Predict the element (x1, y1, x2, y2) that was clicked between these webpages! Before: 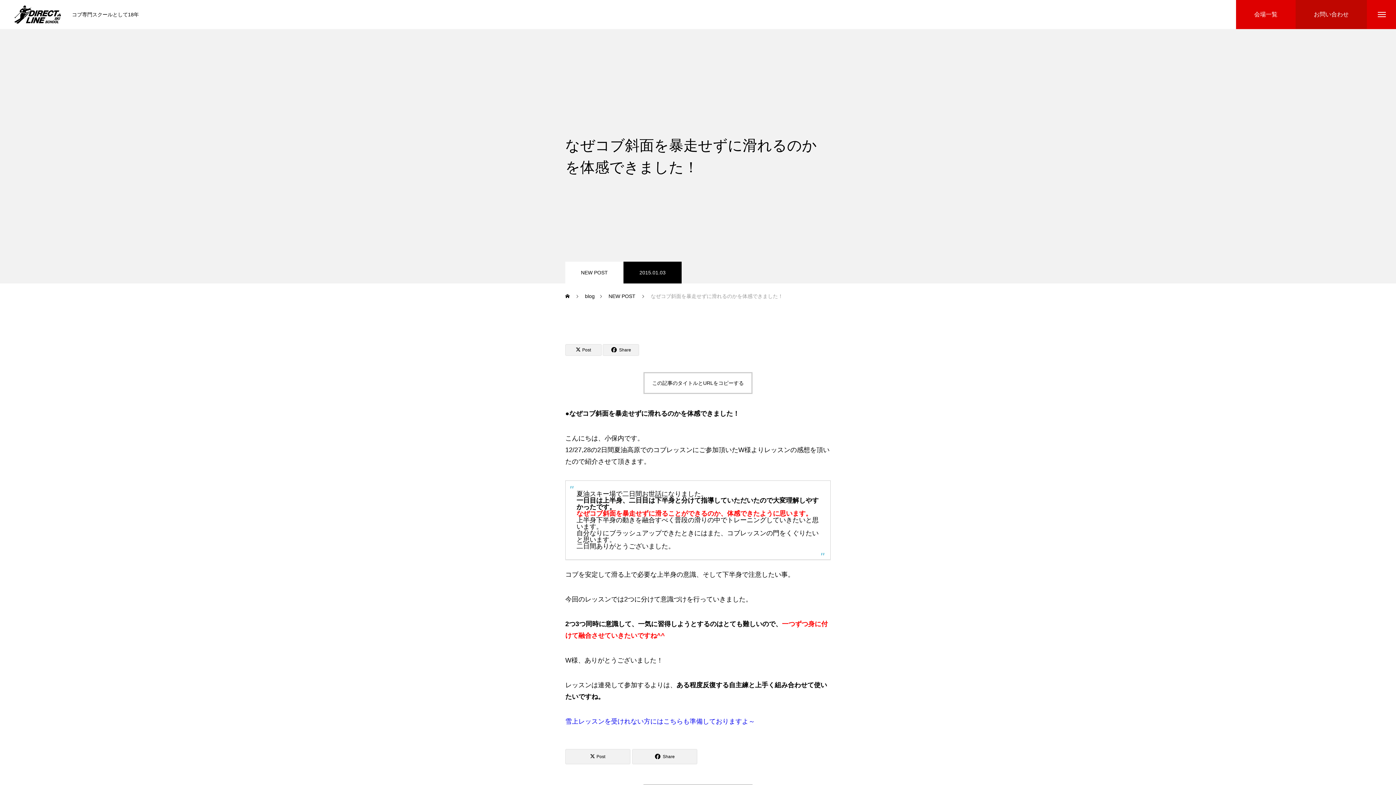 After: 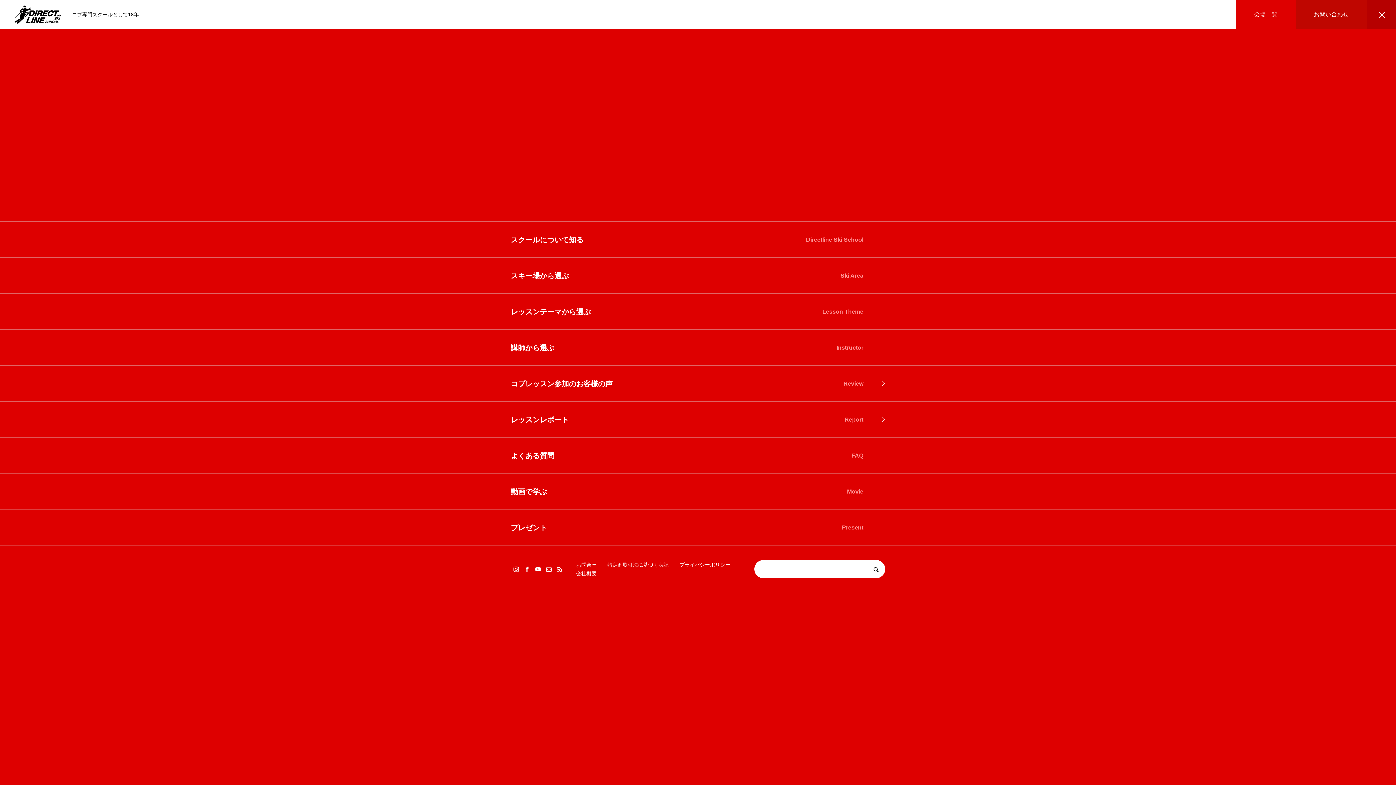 Action: bbox: (1367, 0, 1396, 29)